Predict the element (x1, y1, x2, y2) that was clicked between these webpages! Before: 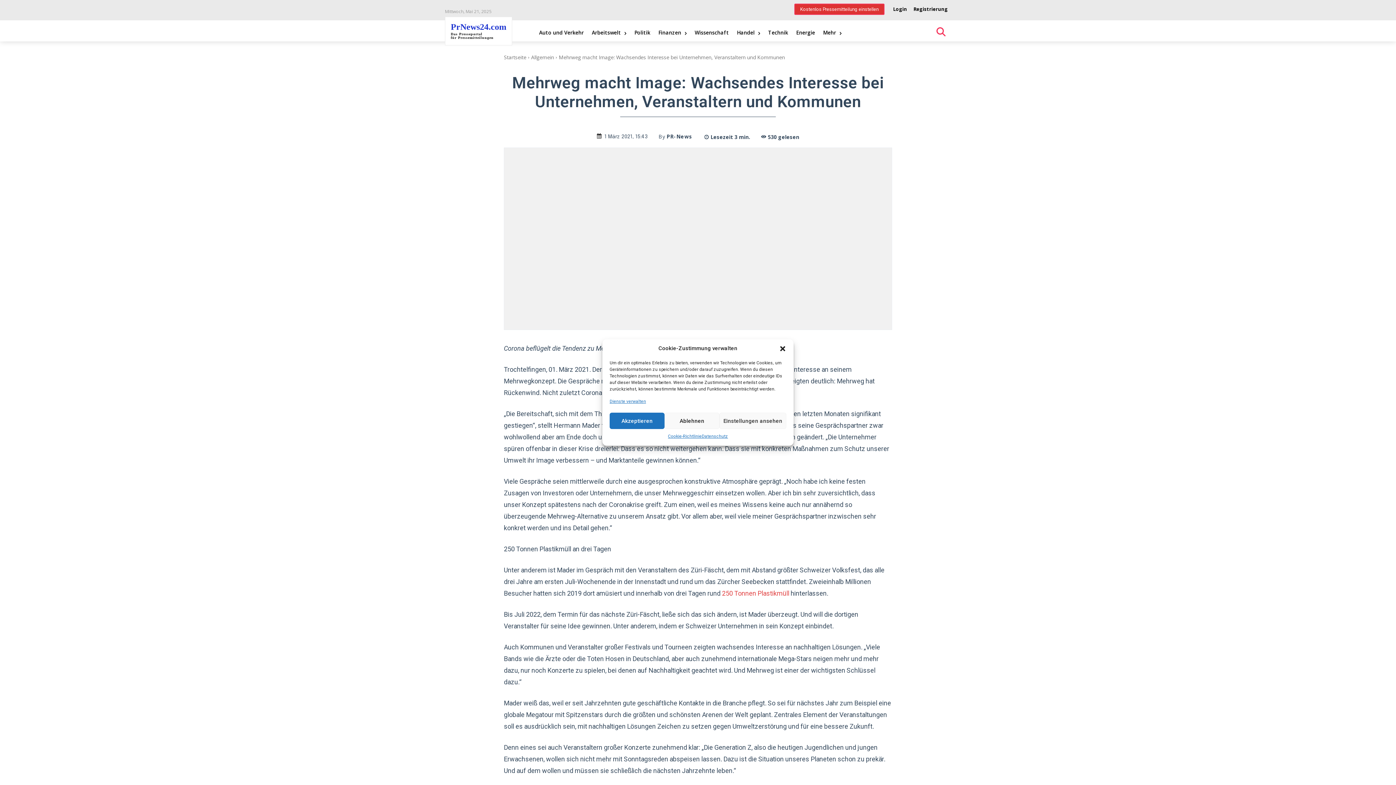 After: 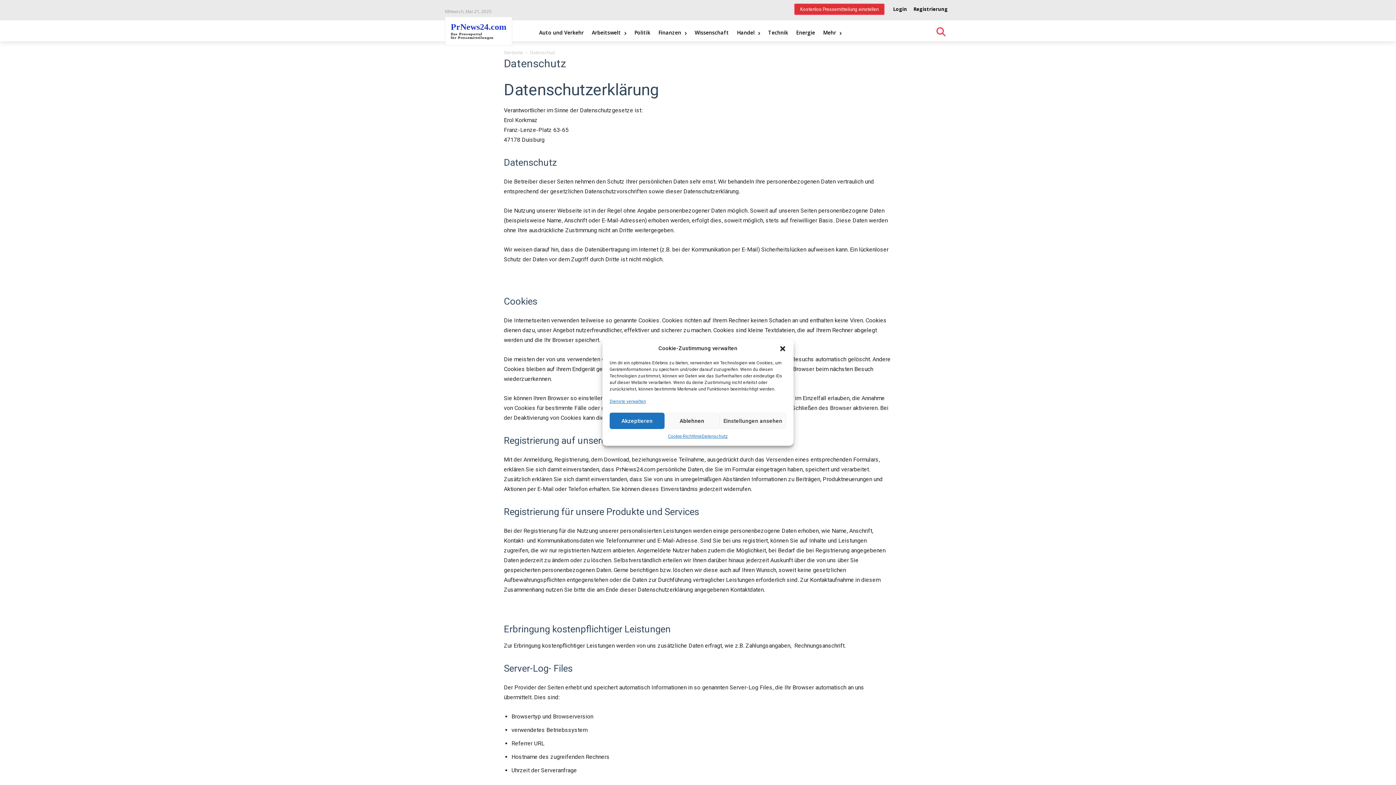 Action: label: Datenschutz bbox: (701, 432, 728, 440)